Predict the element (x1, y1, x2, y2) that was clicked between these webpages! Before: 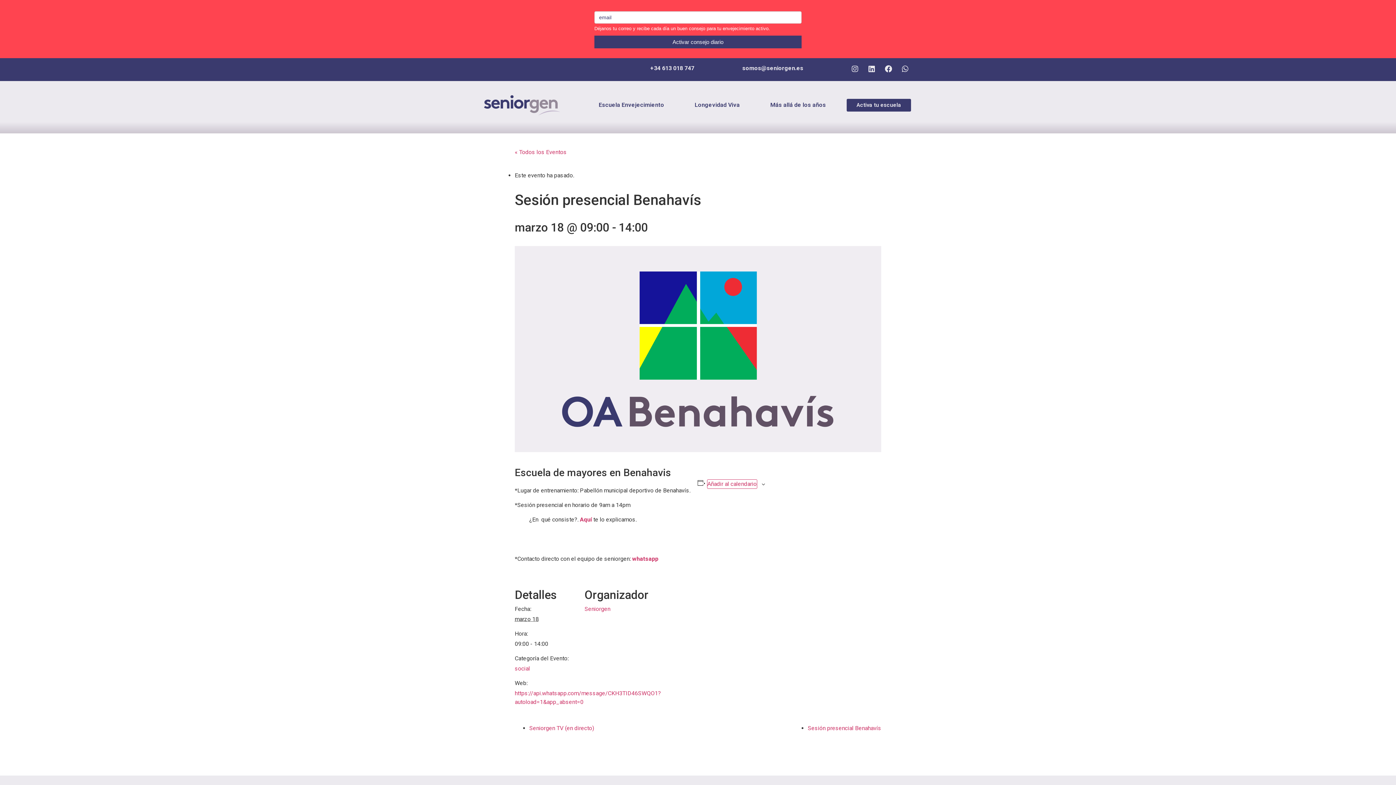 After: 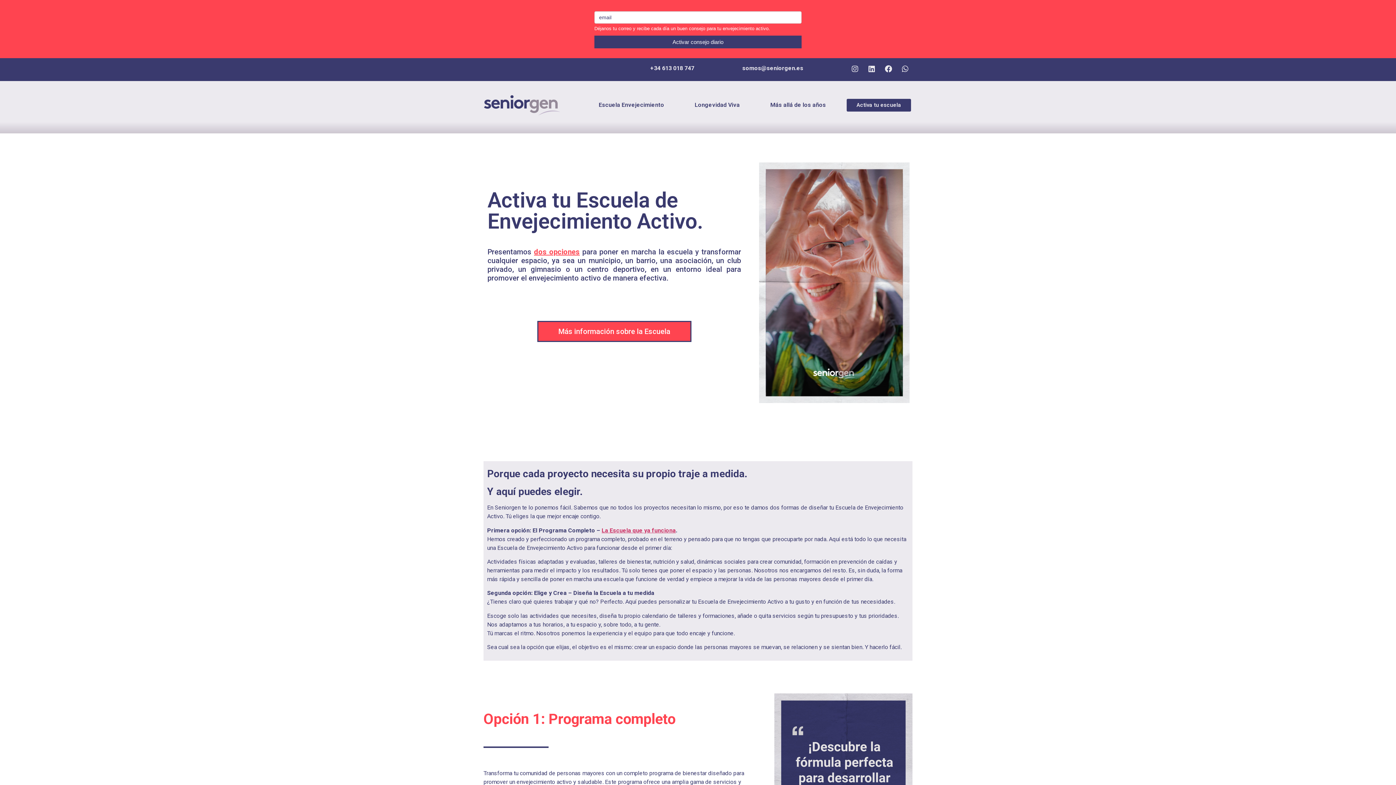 Action: bbox: (846, 98, 911, 111) label: Activa tu escuela